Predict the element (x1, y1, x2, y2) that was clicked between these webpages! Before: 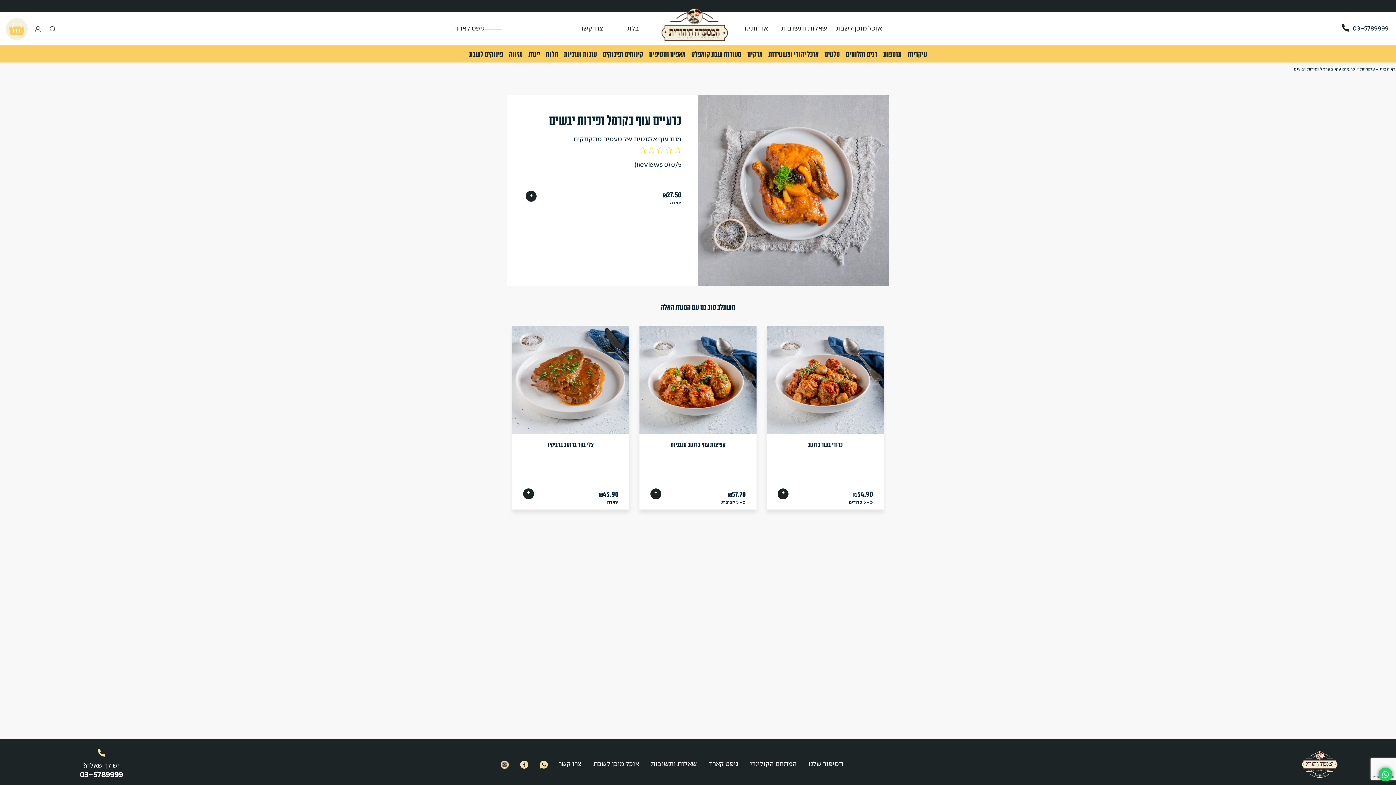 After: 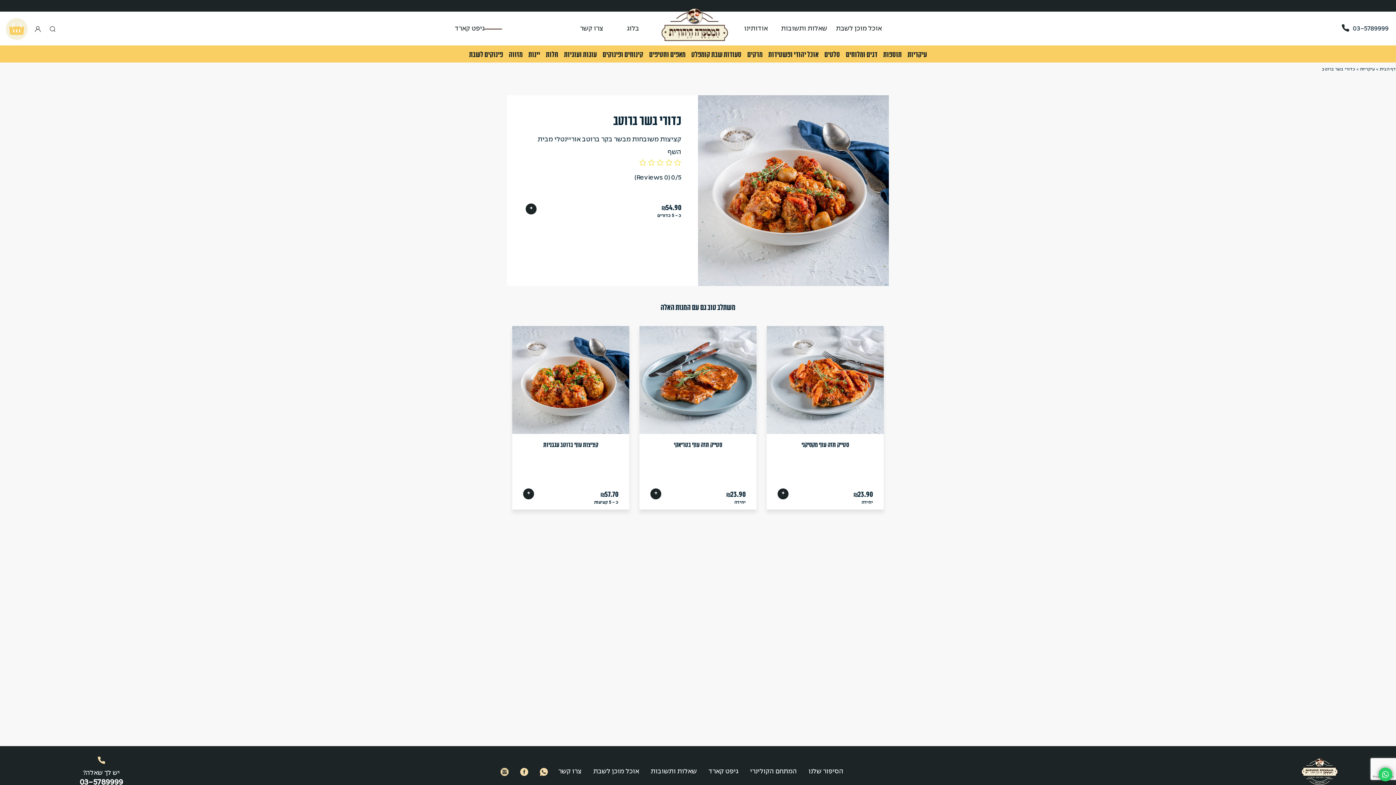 Action: label: כדורי בשר ברוטב bbox: (807, 442, 843, 447)